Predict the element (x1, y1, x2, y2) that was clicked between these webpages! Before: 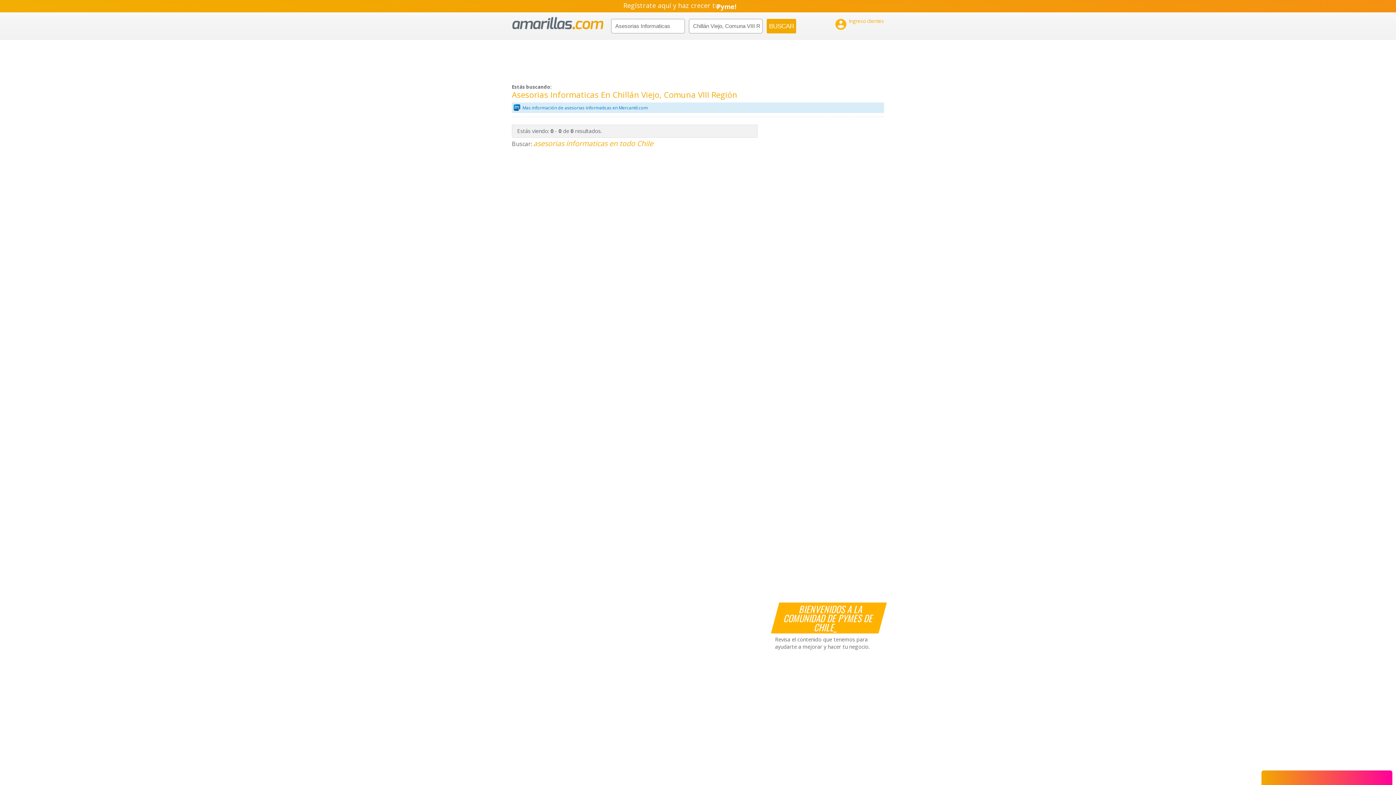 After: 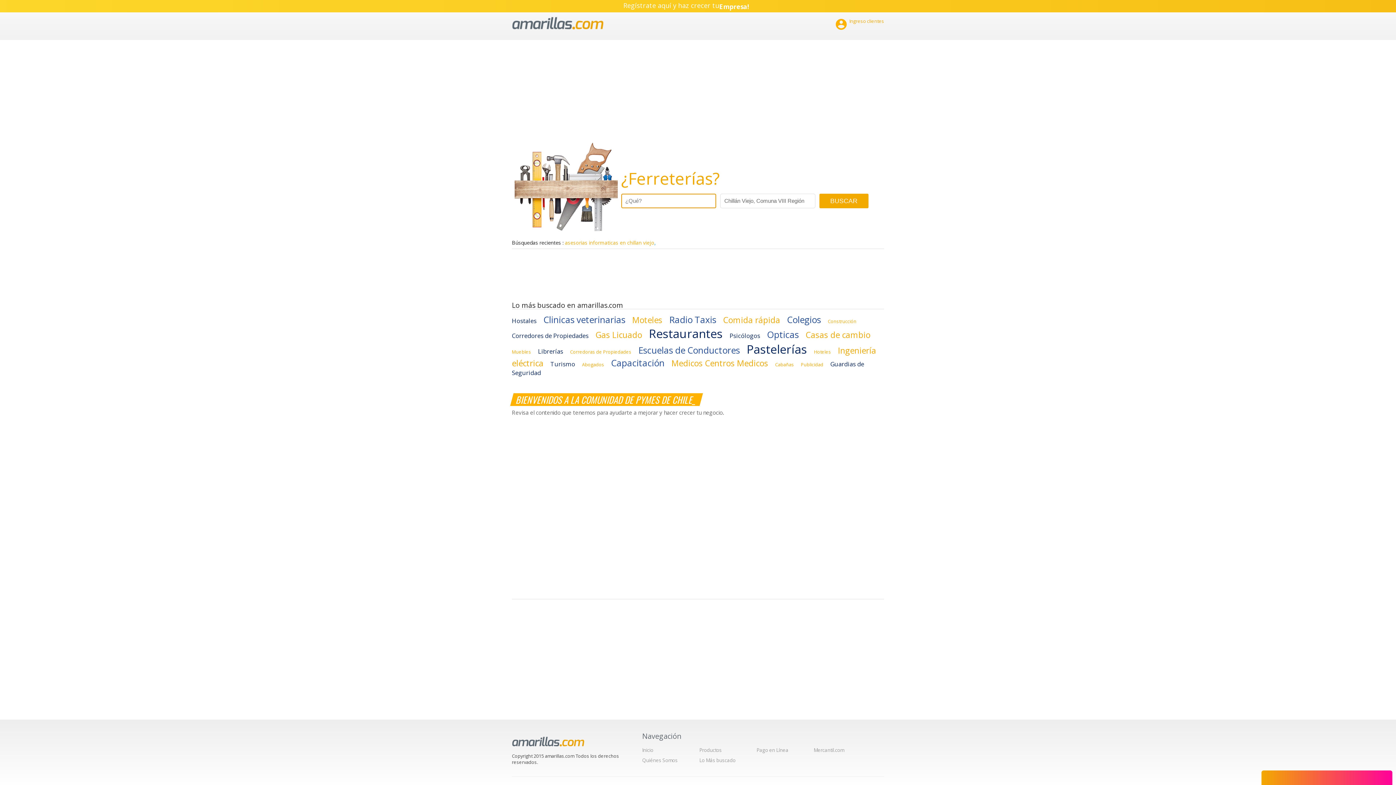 Action: label: amarillas.com bbox: (512, 12, 604, 34)